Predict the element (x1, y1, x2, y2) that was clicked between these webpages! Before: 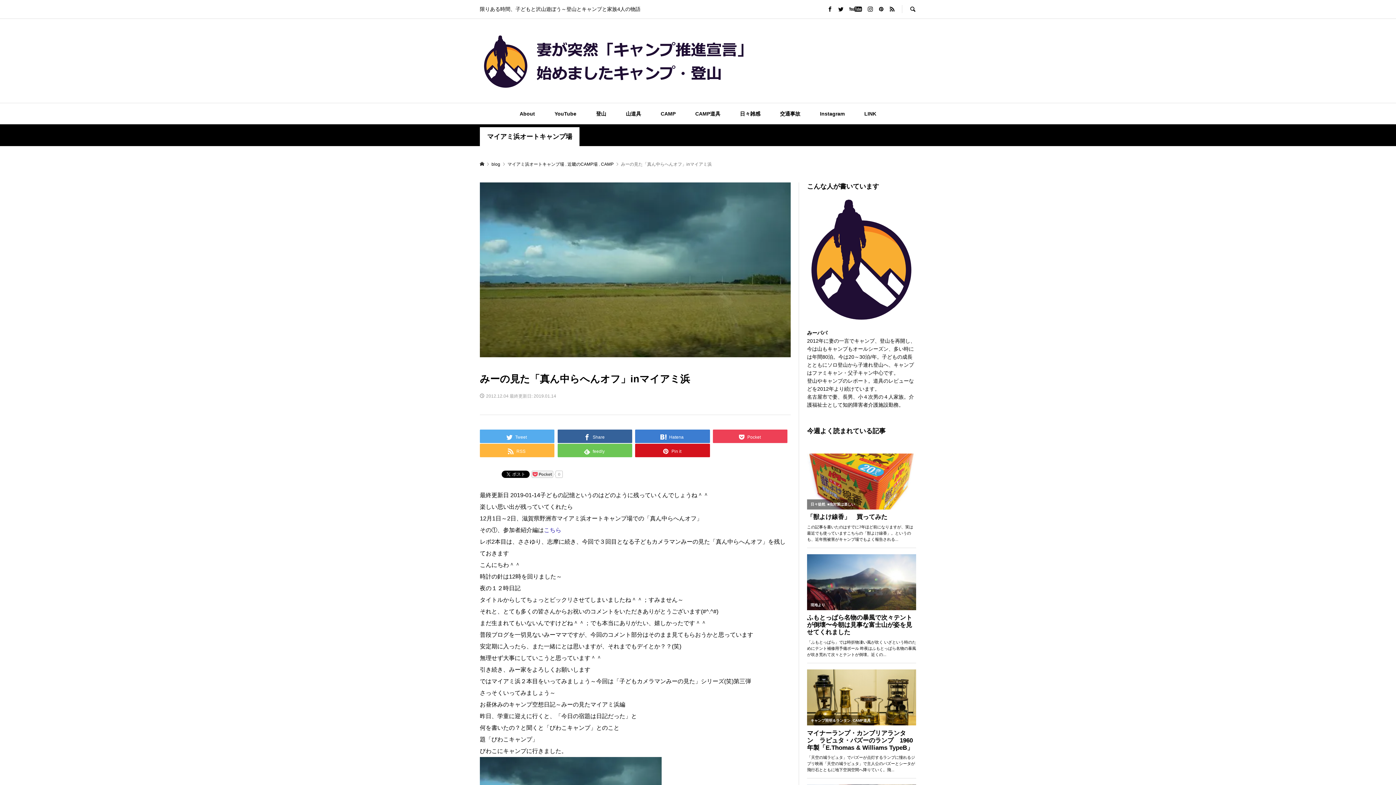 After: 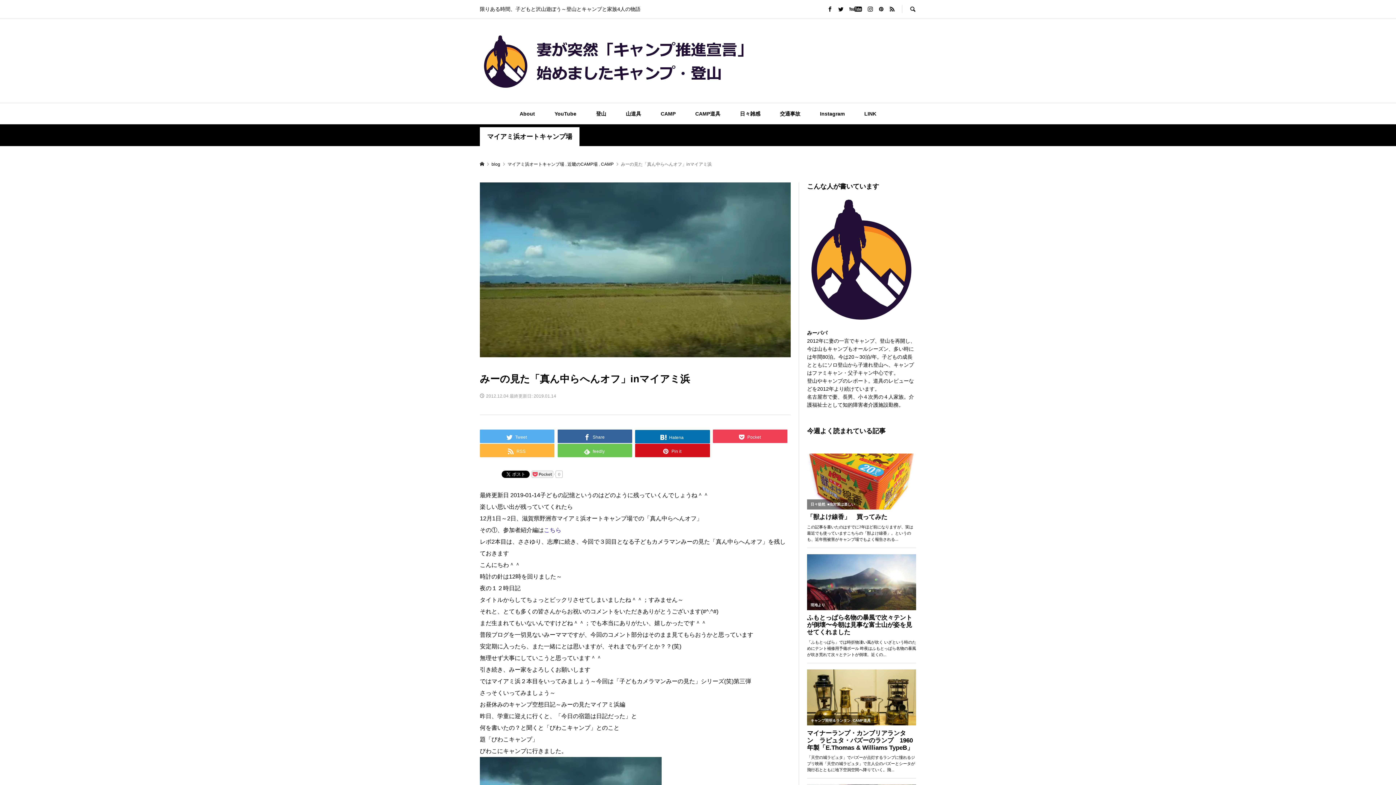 Action: label:  Hatena bbox: (635, 429, 710, 443)